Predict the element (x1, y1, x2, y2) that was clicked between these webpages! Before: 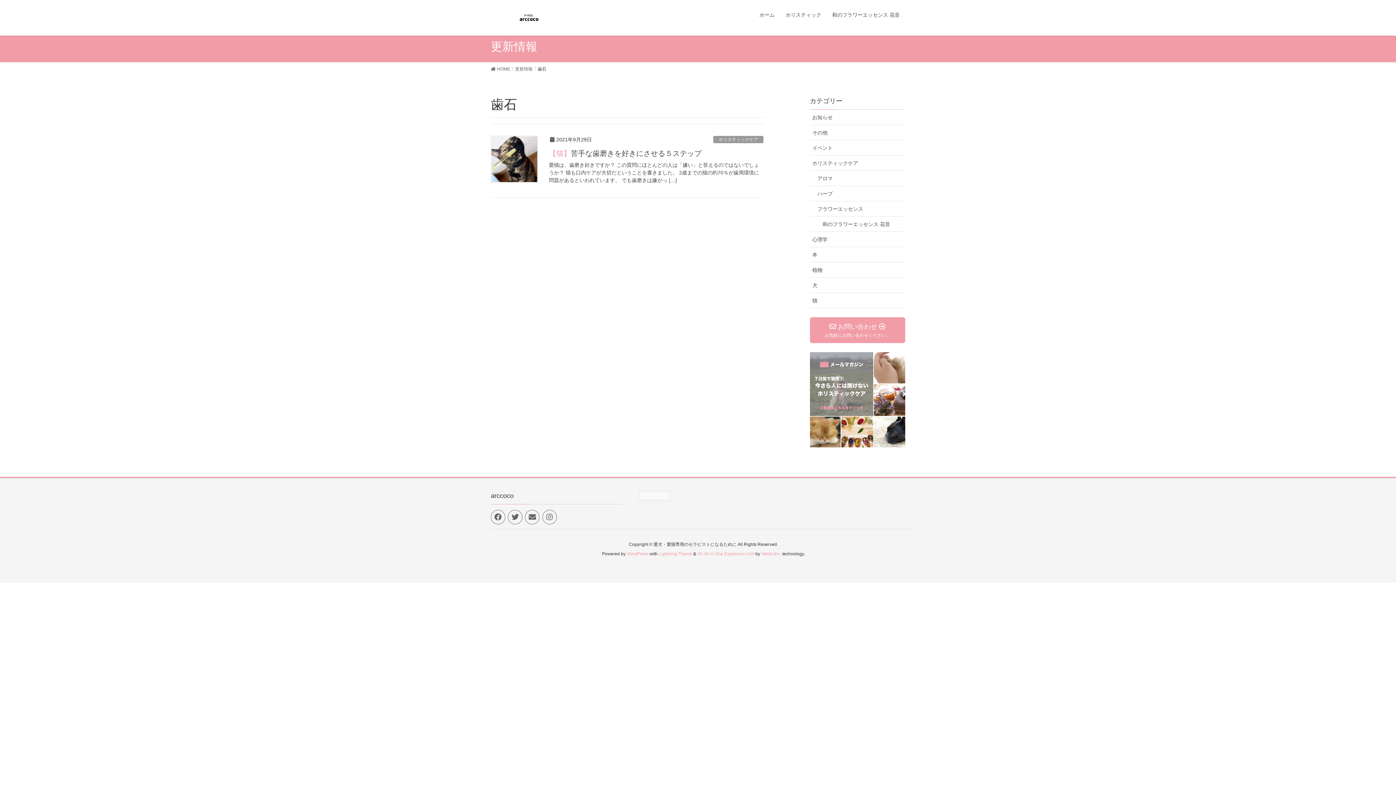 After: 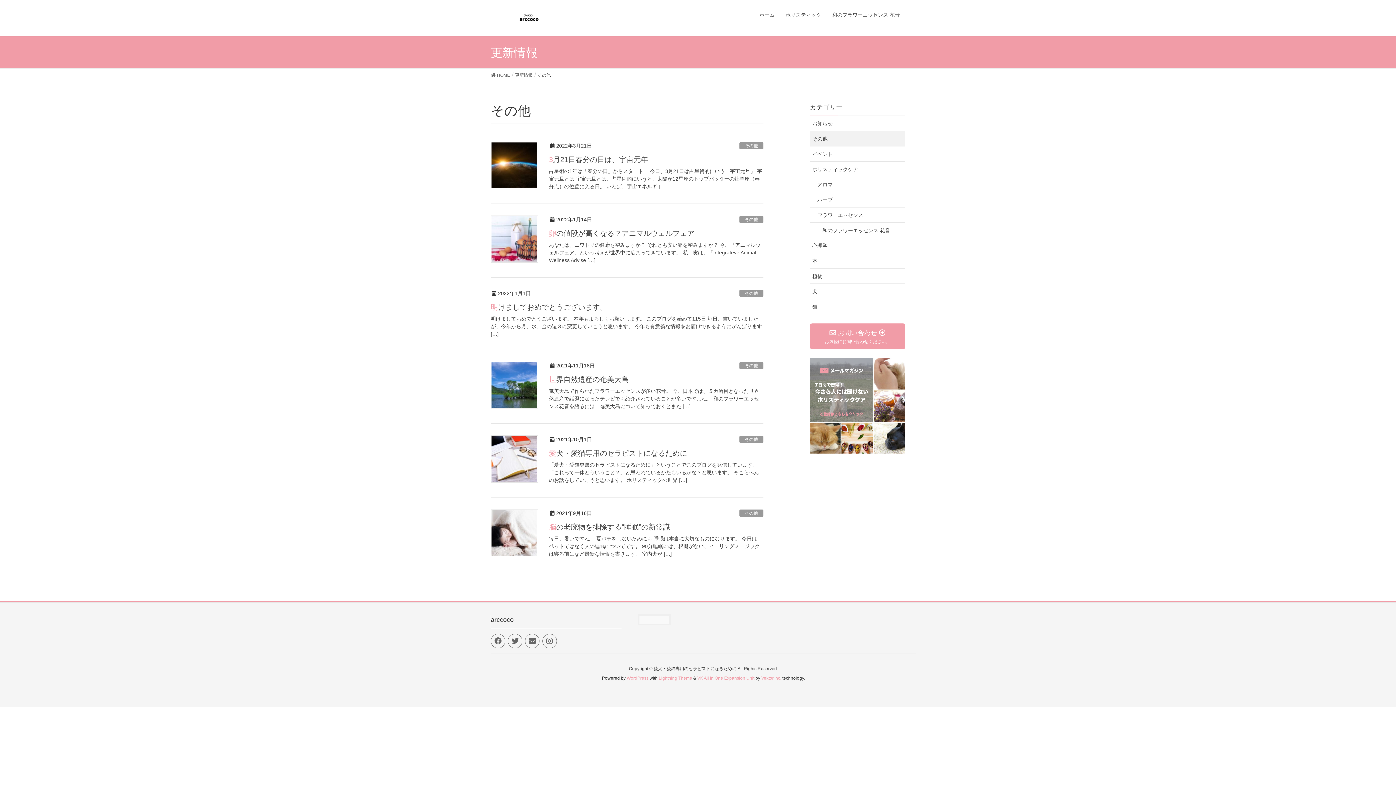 Action: label: その他 bbox: (810, 125, 905, 140)